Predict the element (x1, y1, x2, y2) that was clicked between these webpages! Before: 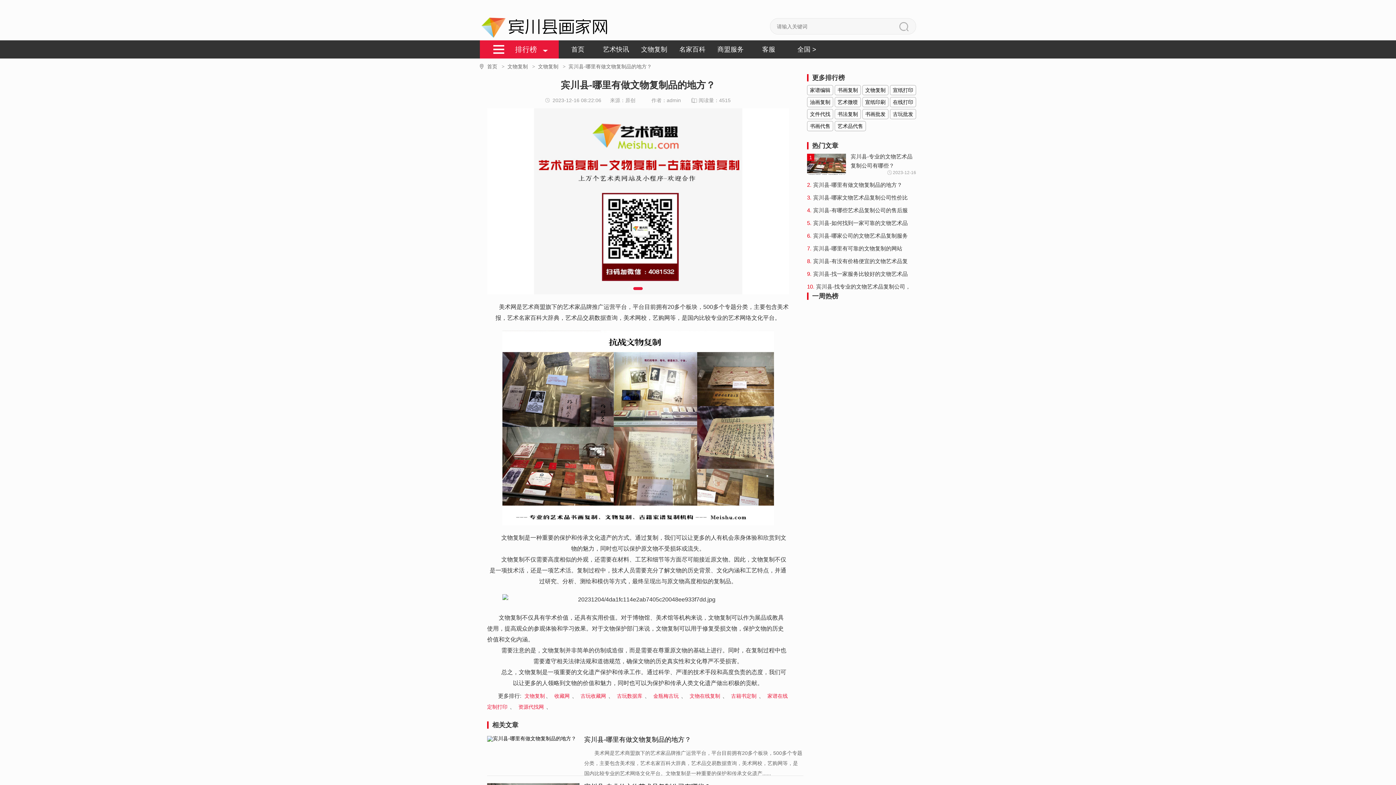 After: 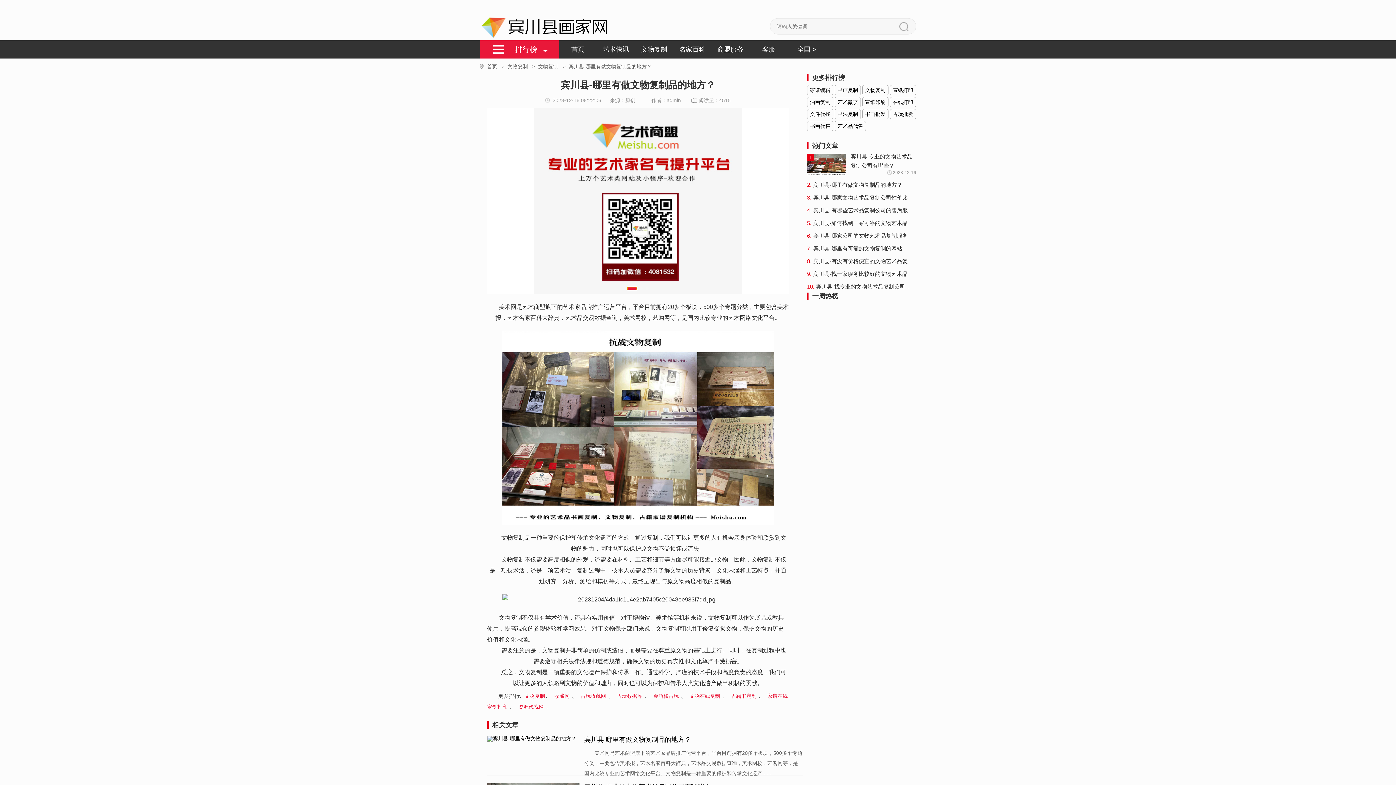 Action: bbox: (627, 287, 630, 290) label: Go to slide 1